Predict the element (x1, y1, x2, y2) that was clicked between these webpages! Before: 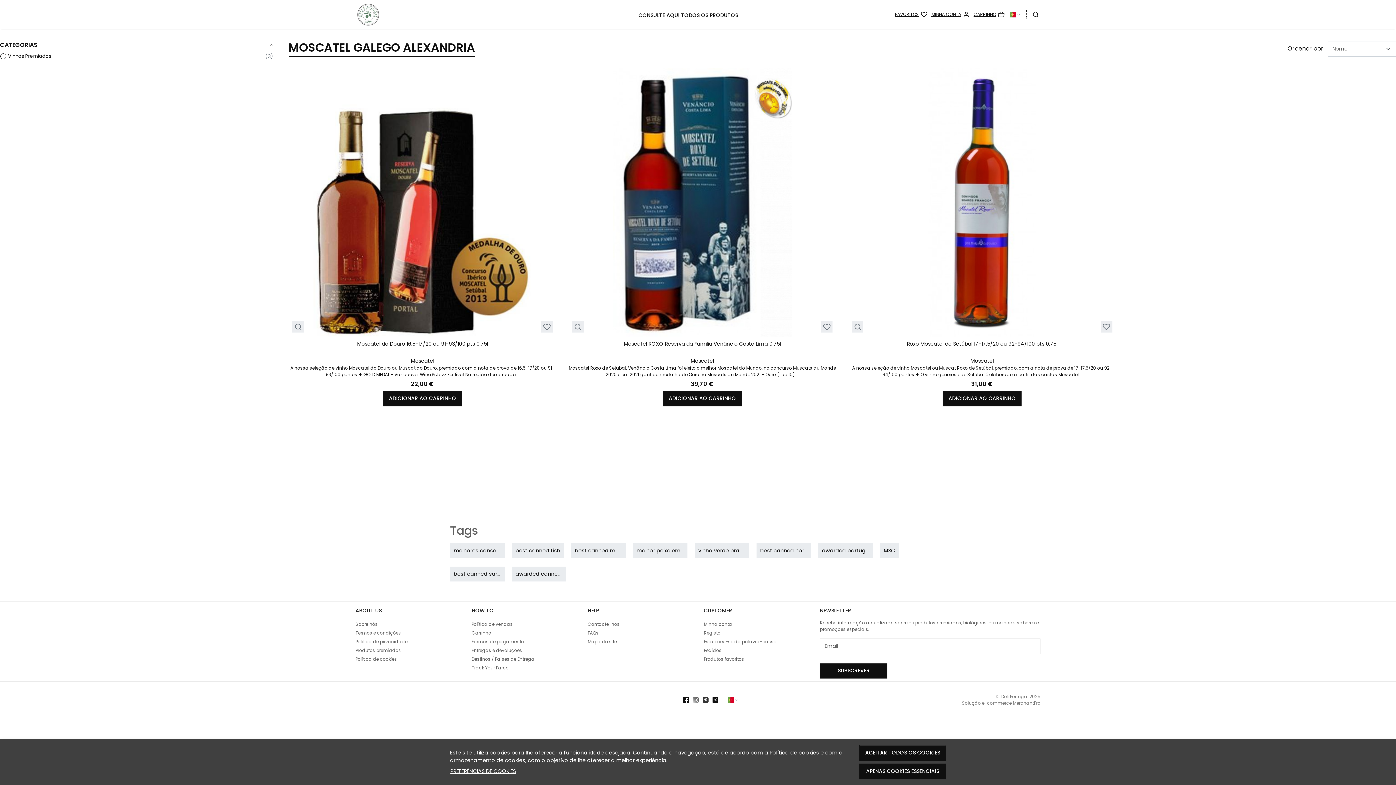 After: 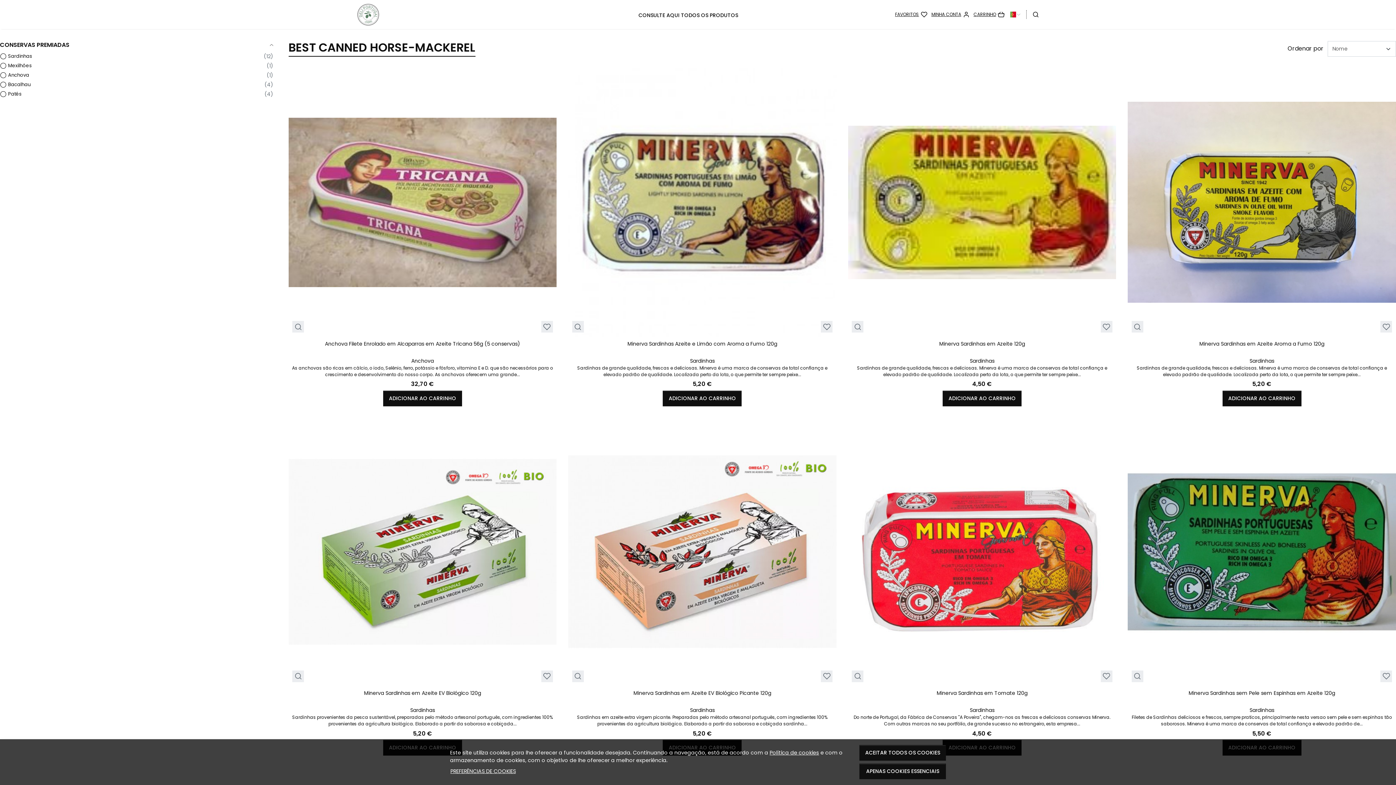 Action: bbox: (760, 547, 837, 554) label: best canned horse-mackerel